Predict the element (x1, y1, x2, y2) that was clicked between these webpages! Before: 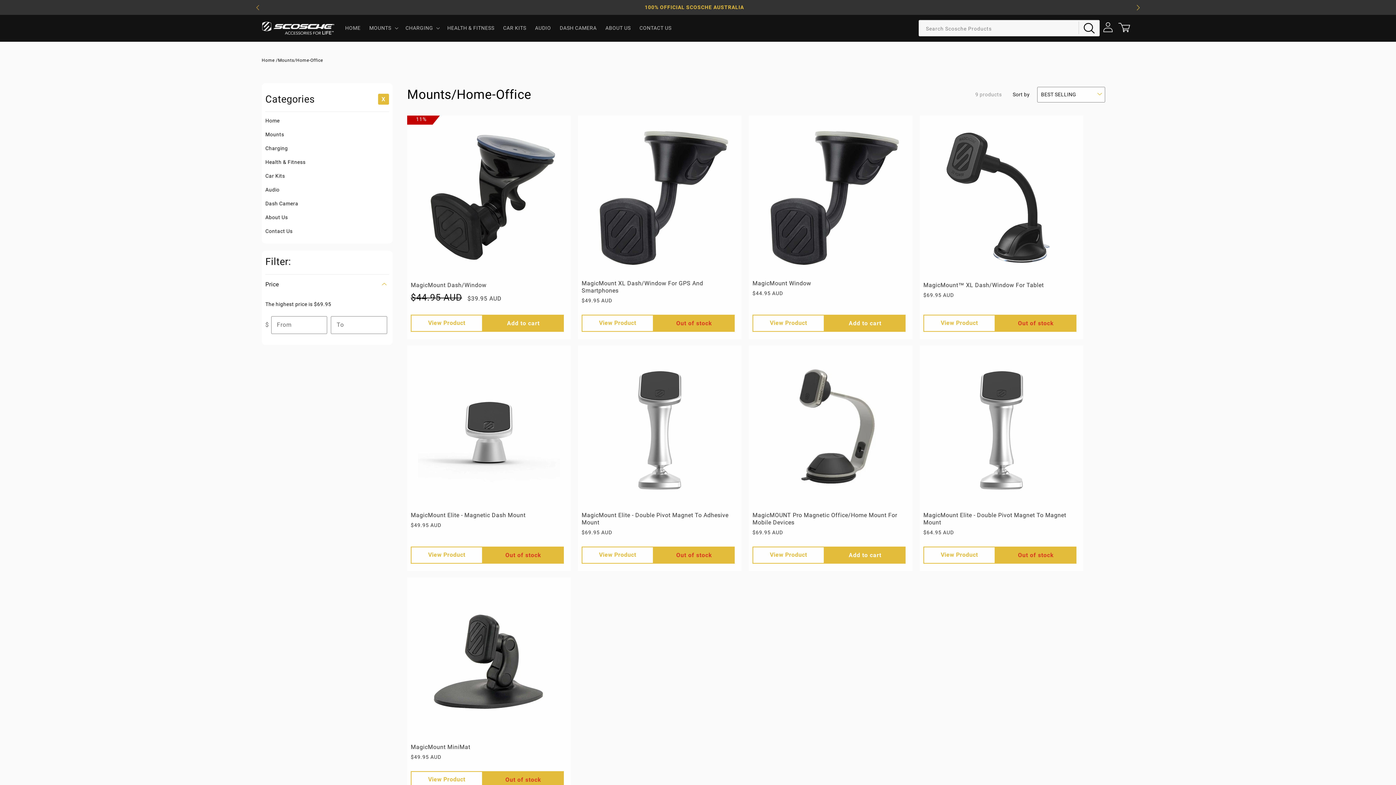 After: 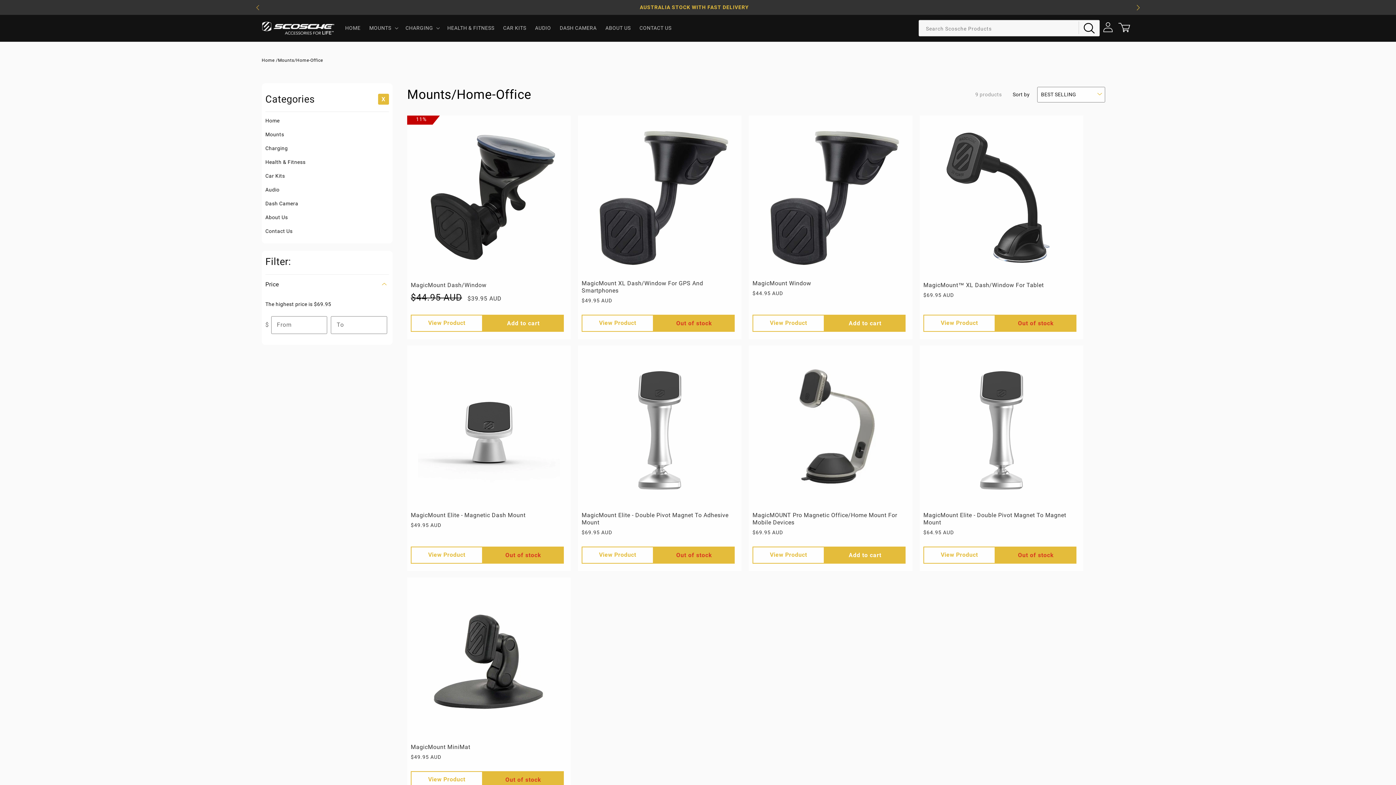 Action: label: Previous announcement bbox: (249, 0, 265, 14)